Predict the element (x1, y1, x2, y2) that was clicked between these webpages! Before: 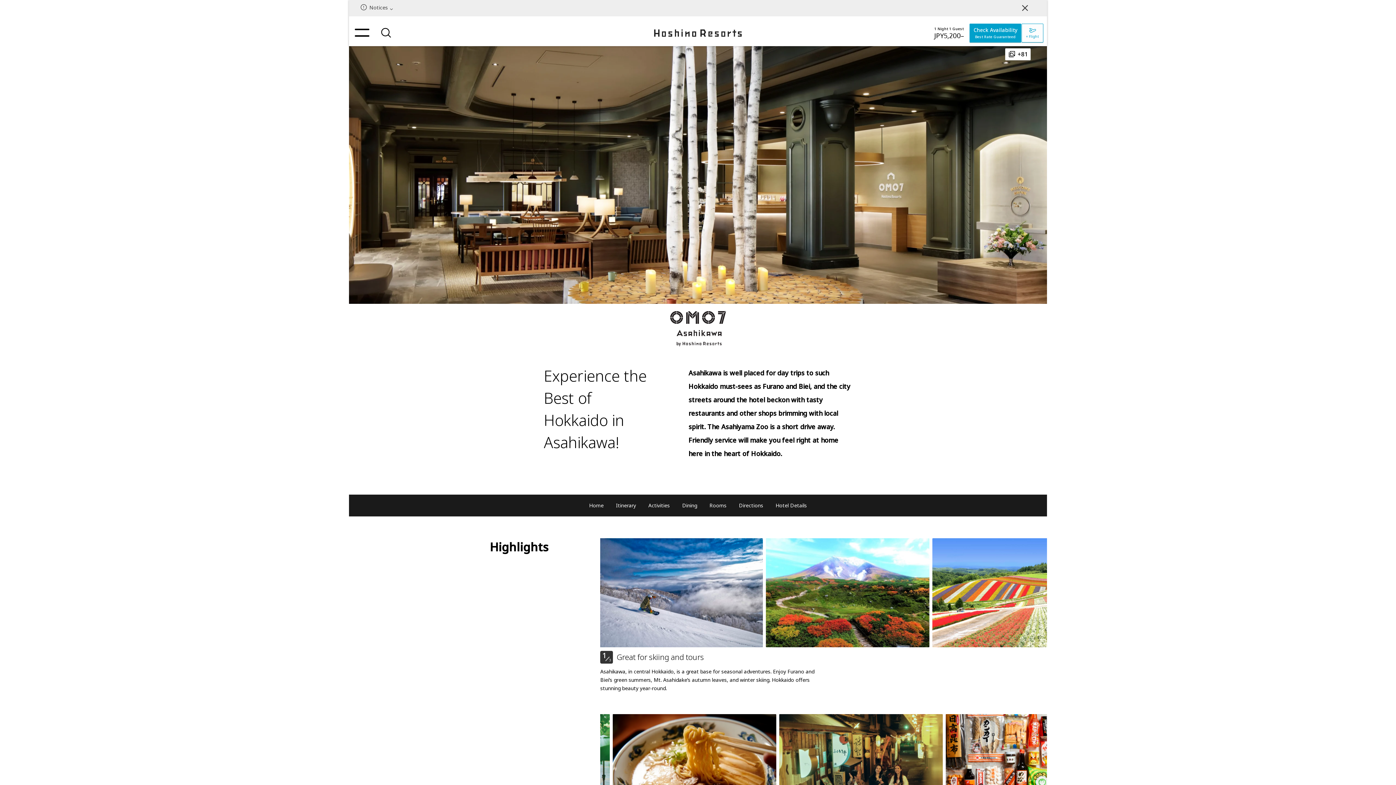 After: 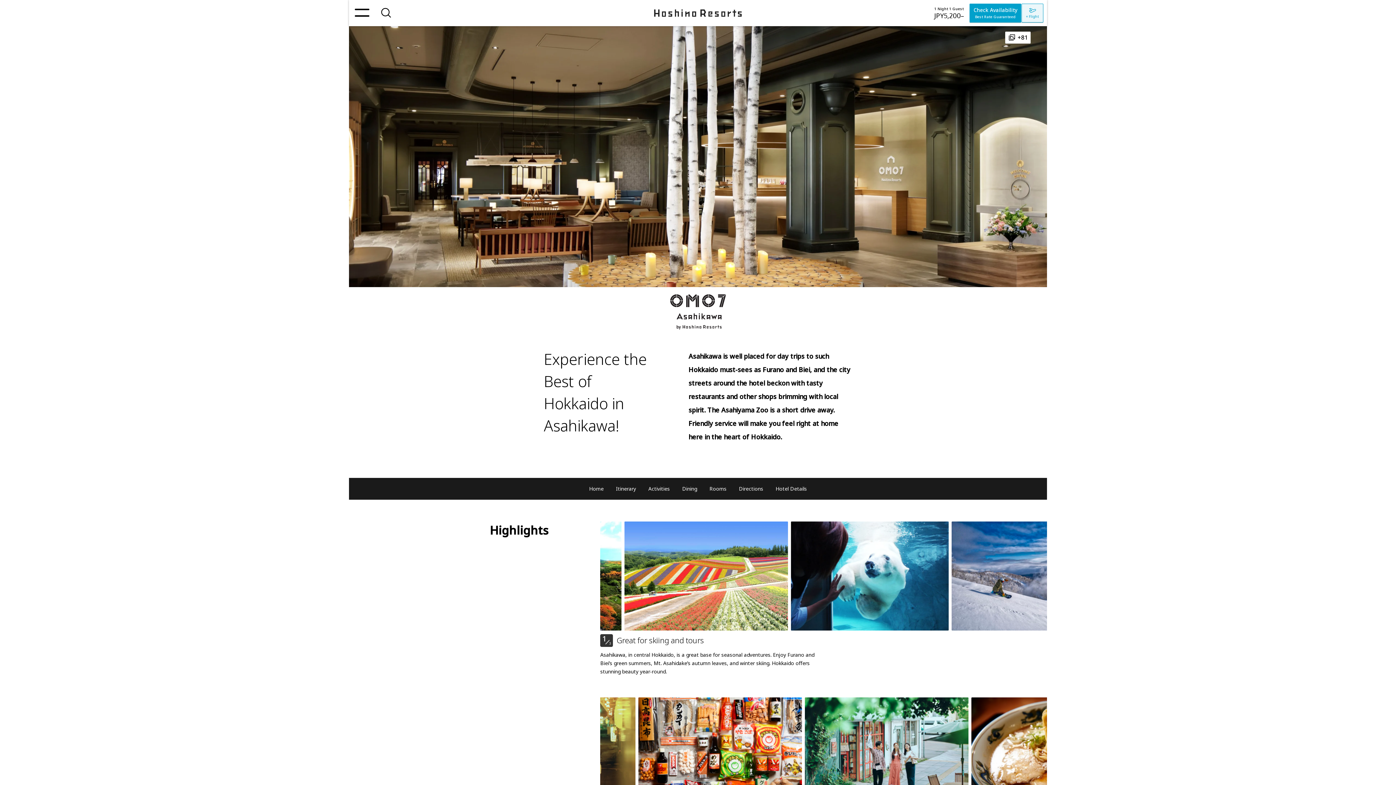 Action: bbox: (1019, 2, 1030, 14)